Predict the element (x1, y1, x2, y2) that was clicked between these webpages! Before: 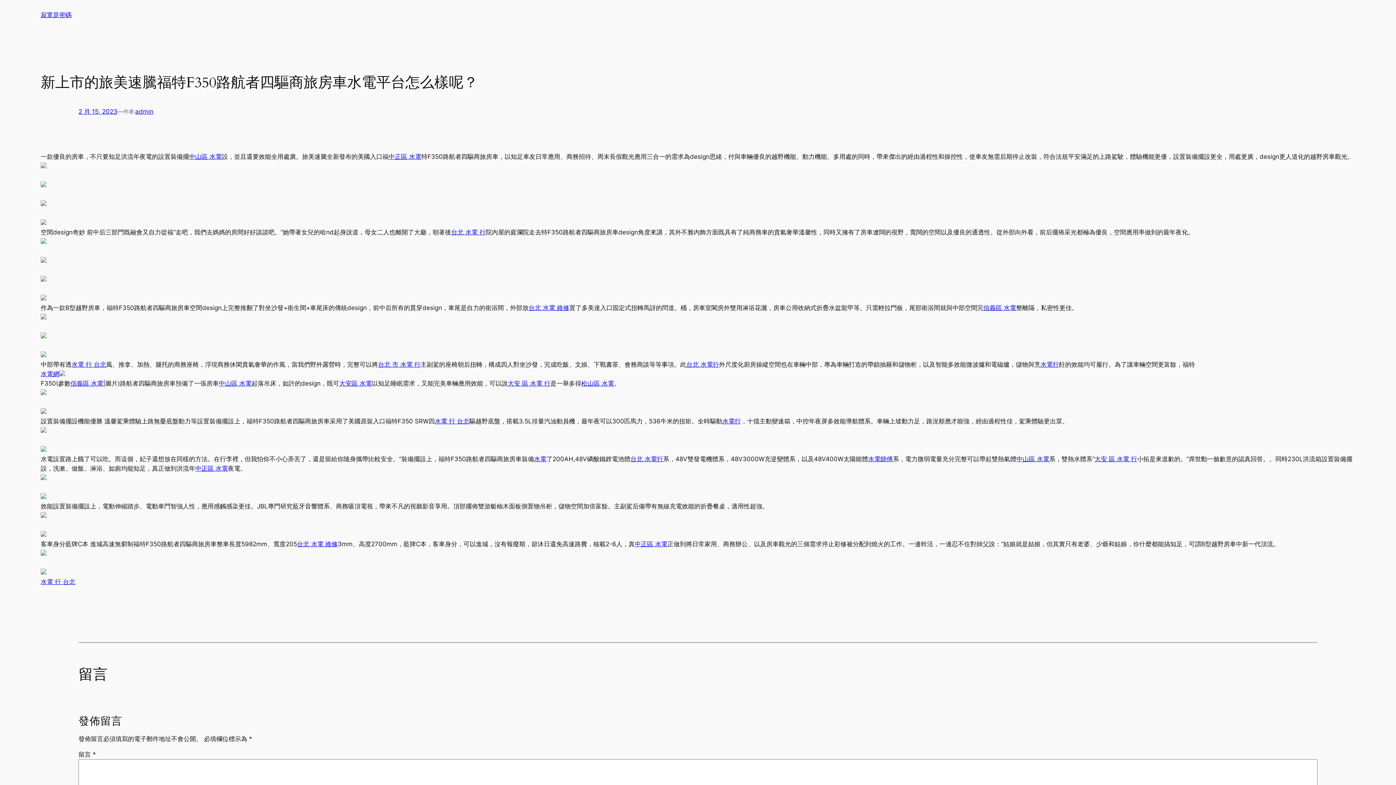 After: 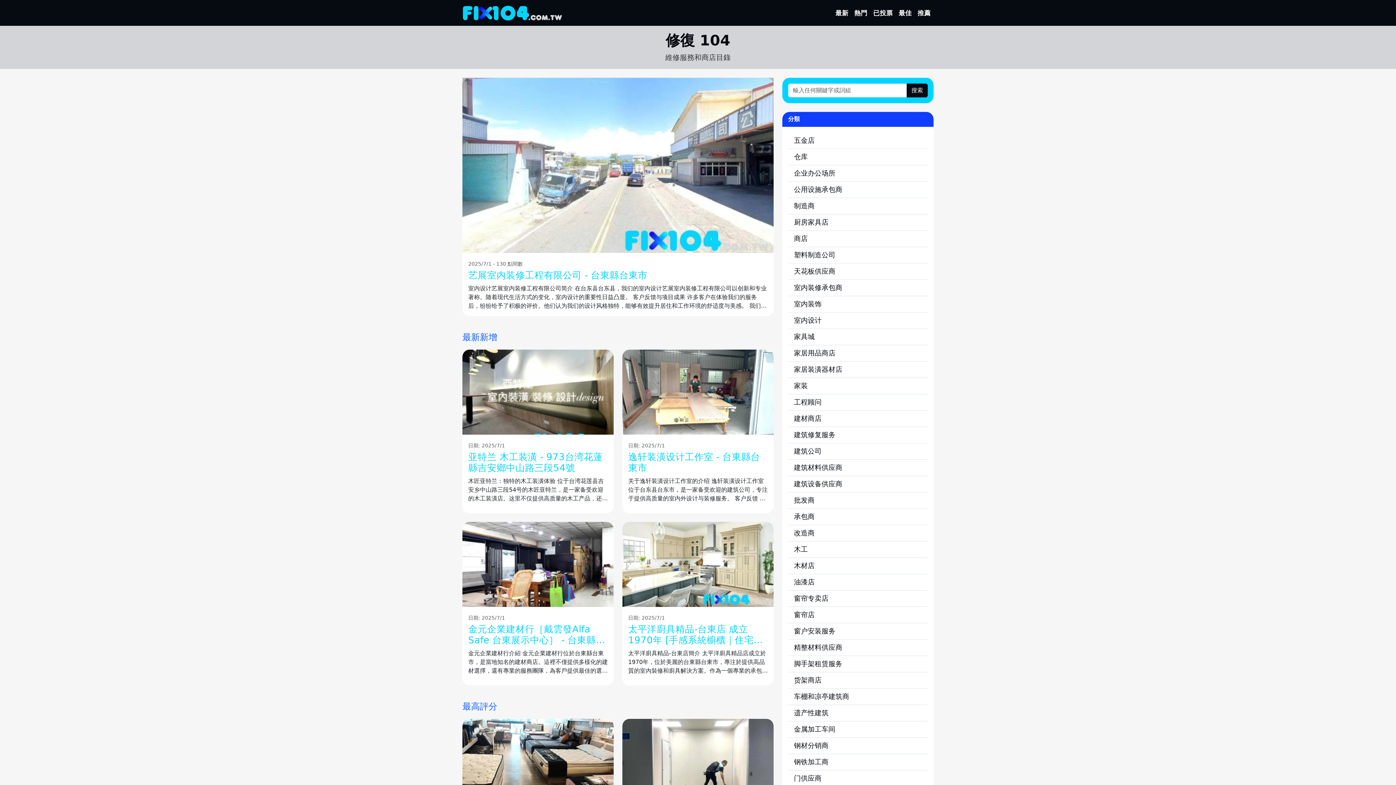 Action: bbox: (378, 361, 420, 368) label: 台北 市 水電 行